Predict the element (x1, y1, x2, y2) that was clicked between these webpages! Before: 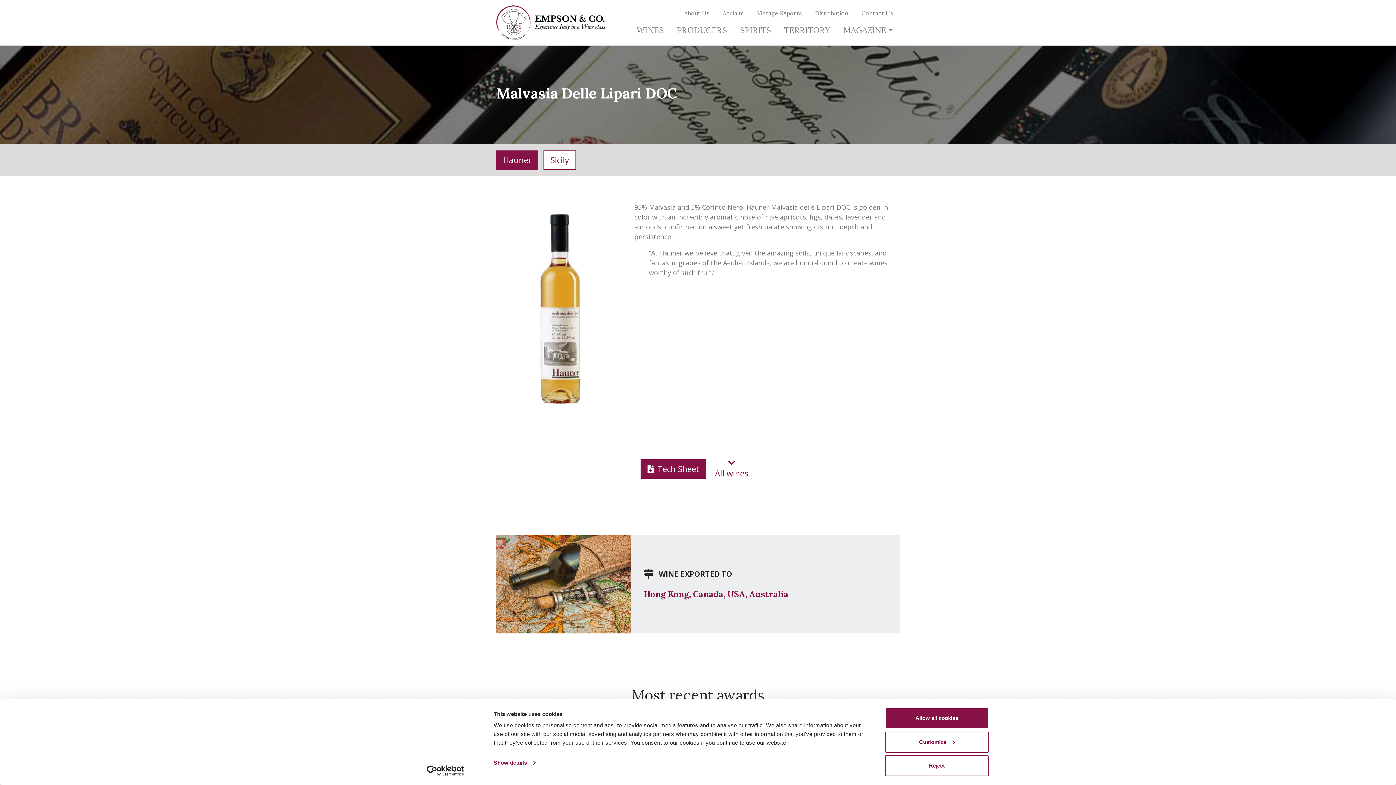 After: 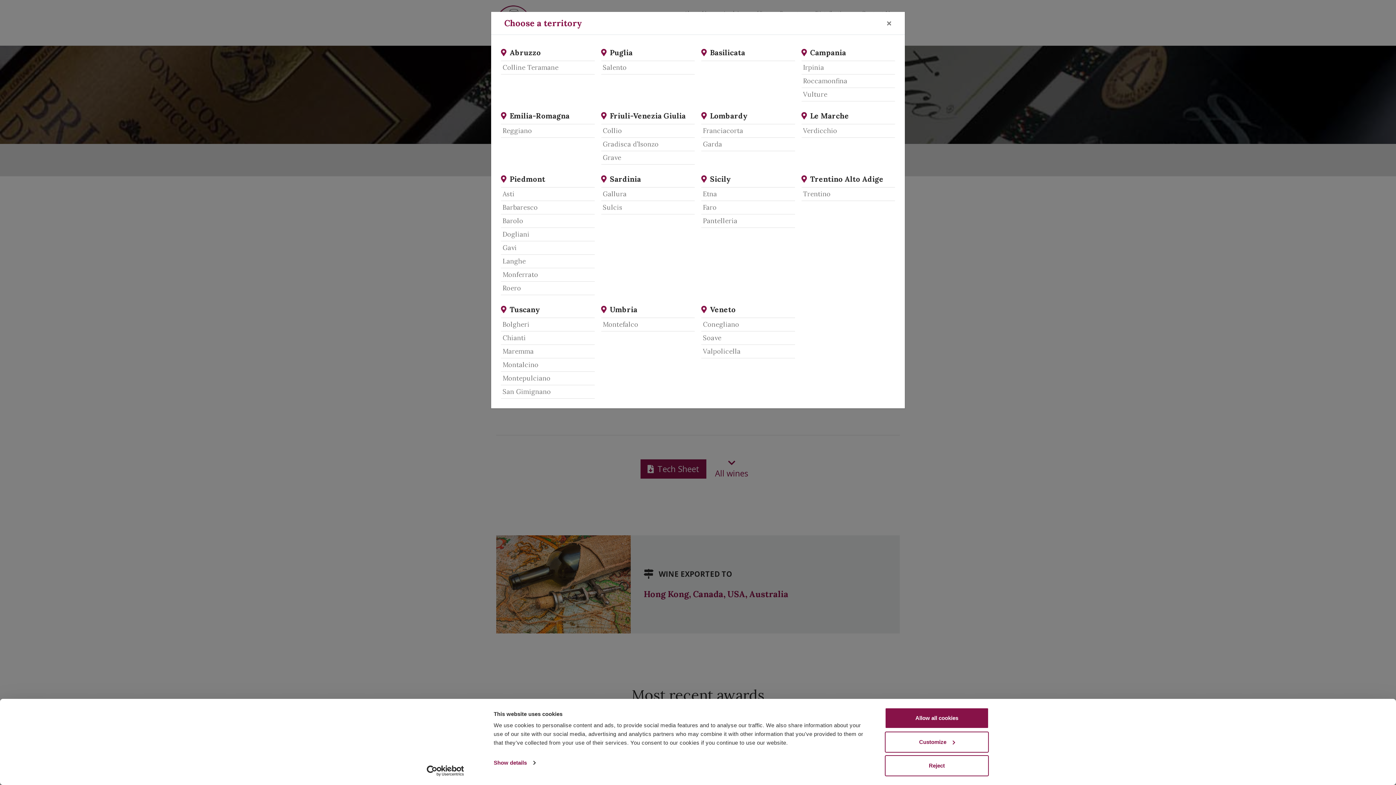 Action: bbox: (777, 20, 837, 39) label: TERRITORY